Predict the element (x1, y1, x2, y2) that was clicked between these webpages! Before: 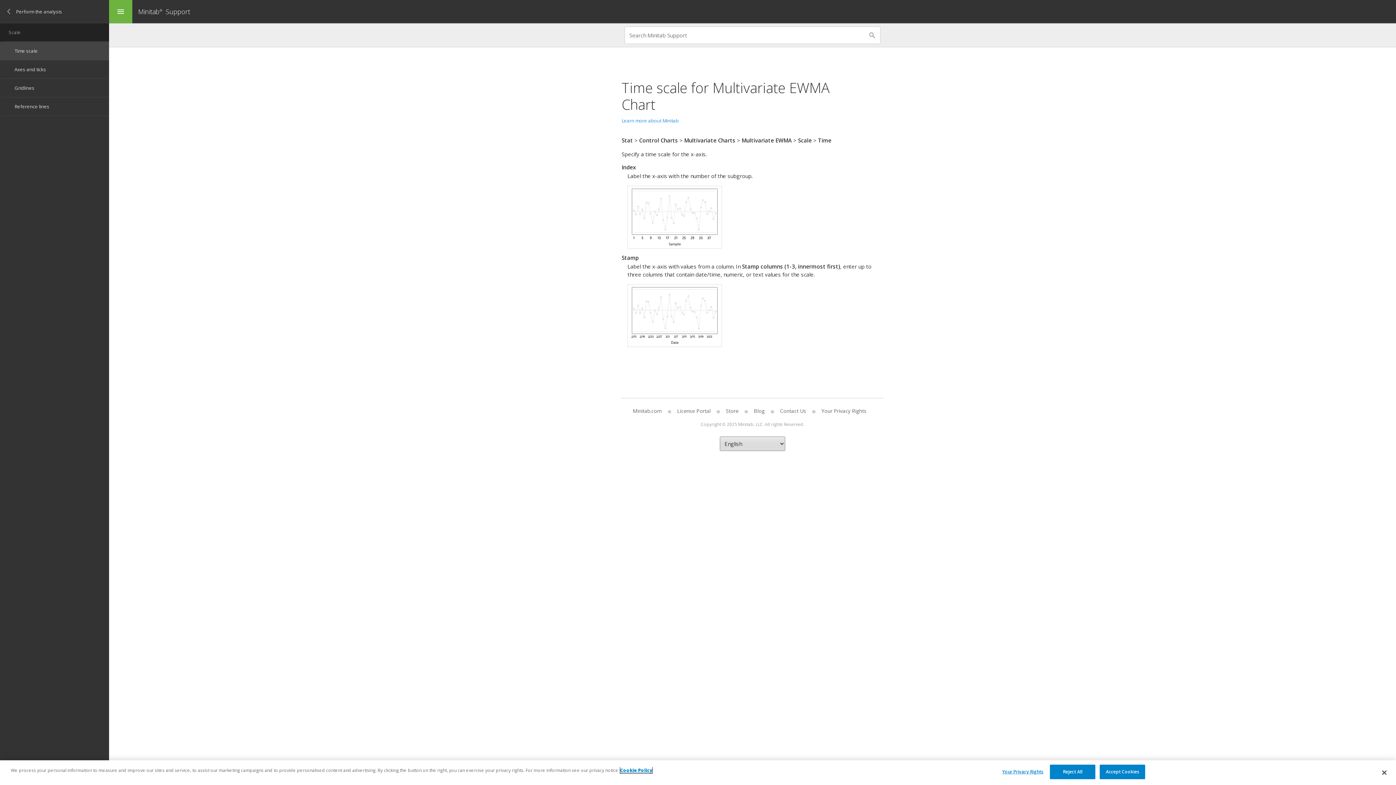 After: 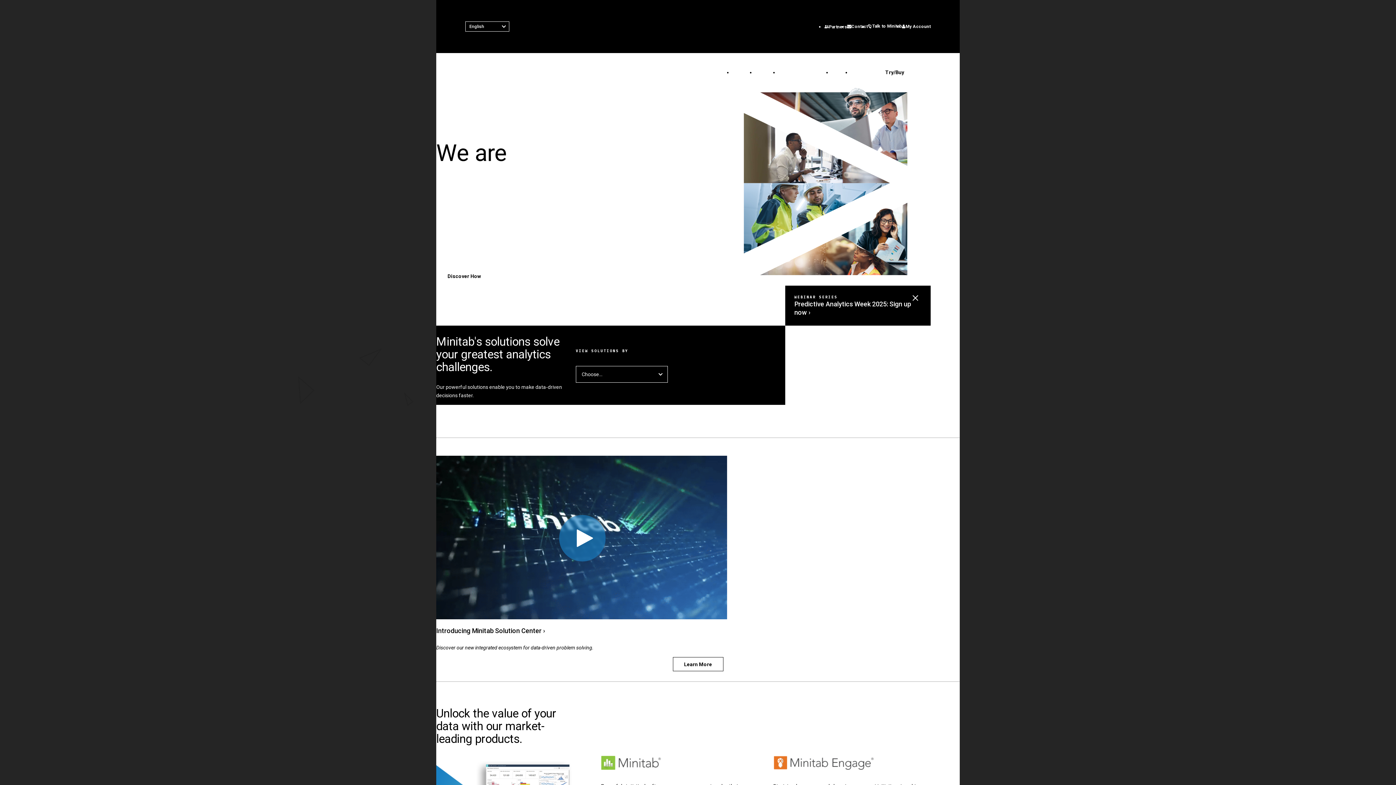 Action: label: Minitab.com bbox: (632, 407, 667, 414)